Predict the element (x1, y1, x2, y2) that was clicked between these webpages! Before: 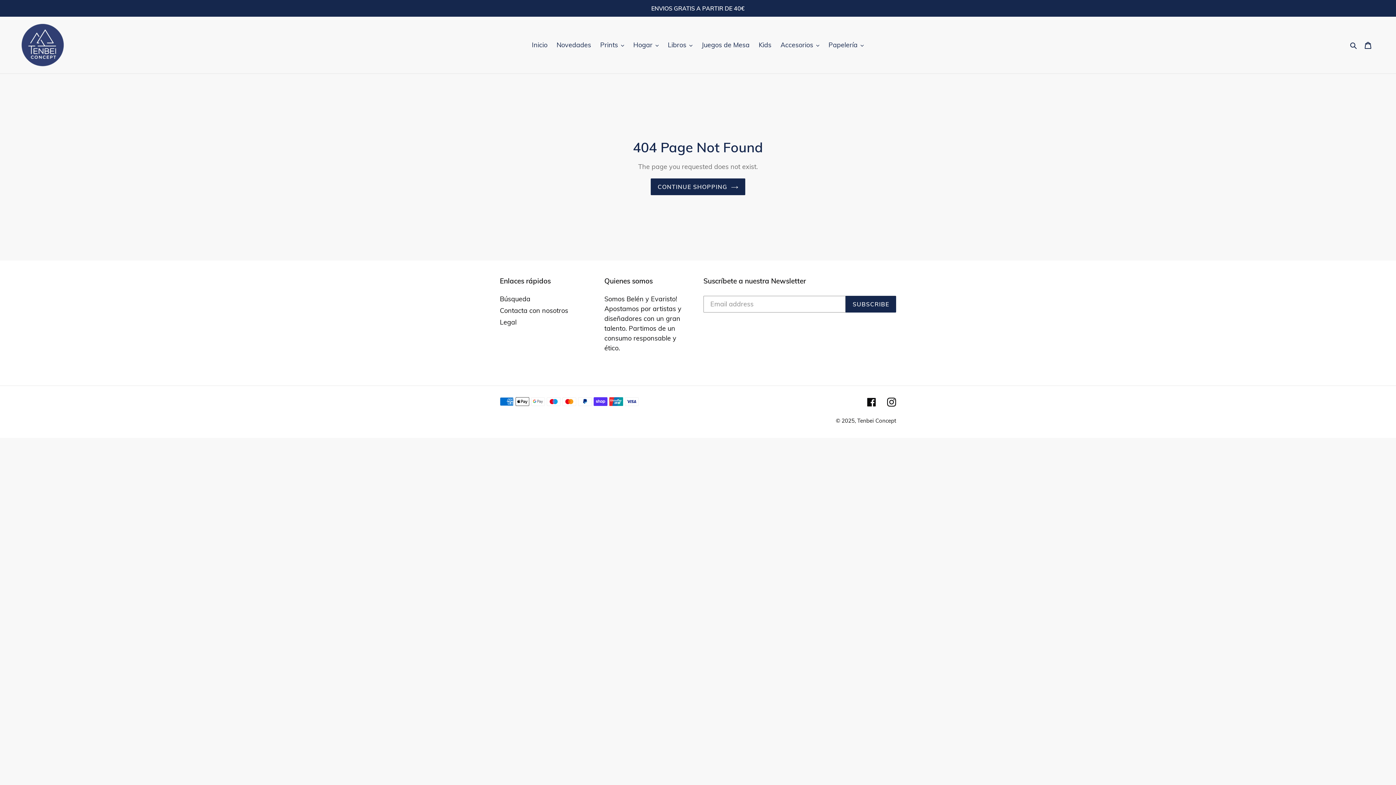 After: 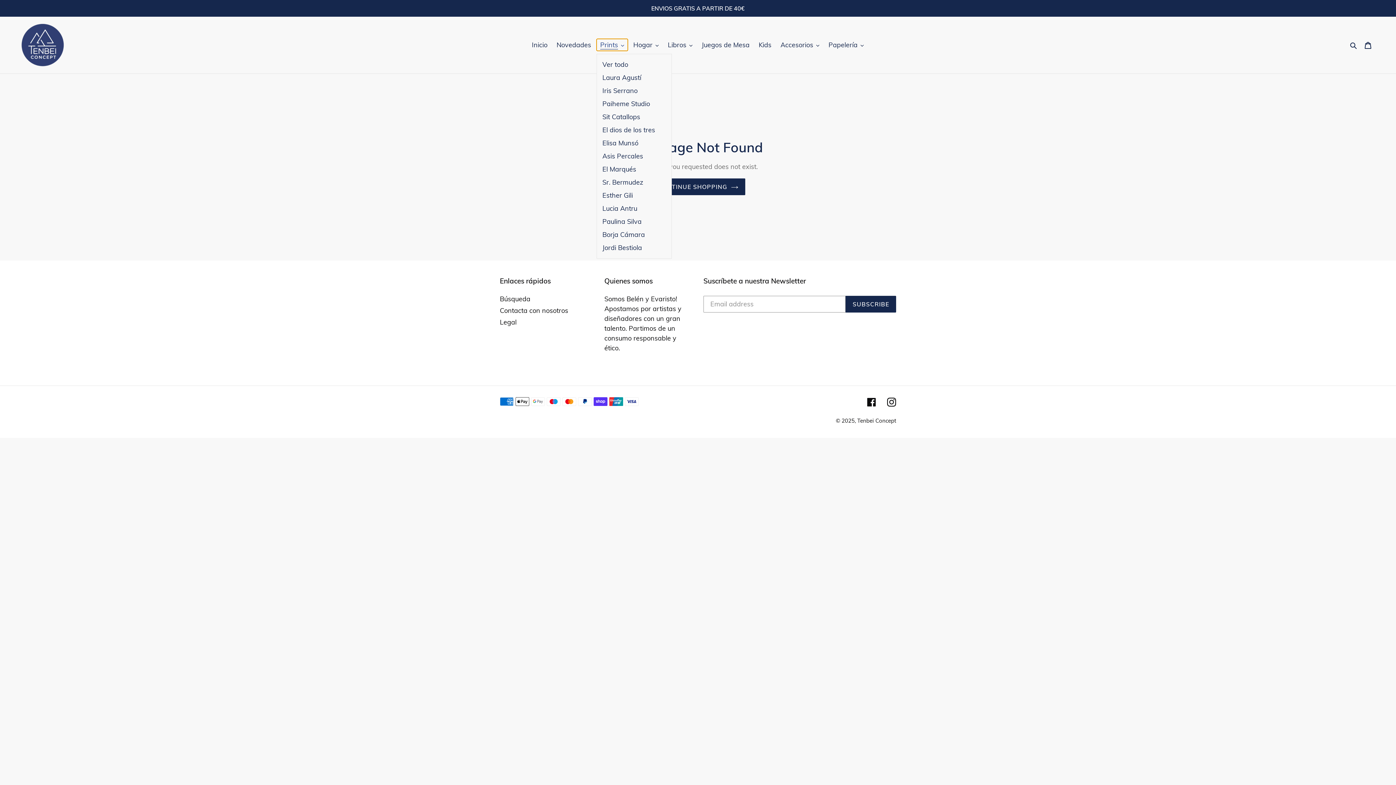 Action: label: Prints bbox: (596, 38, 628, 50)